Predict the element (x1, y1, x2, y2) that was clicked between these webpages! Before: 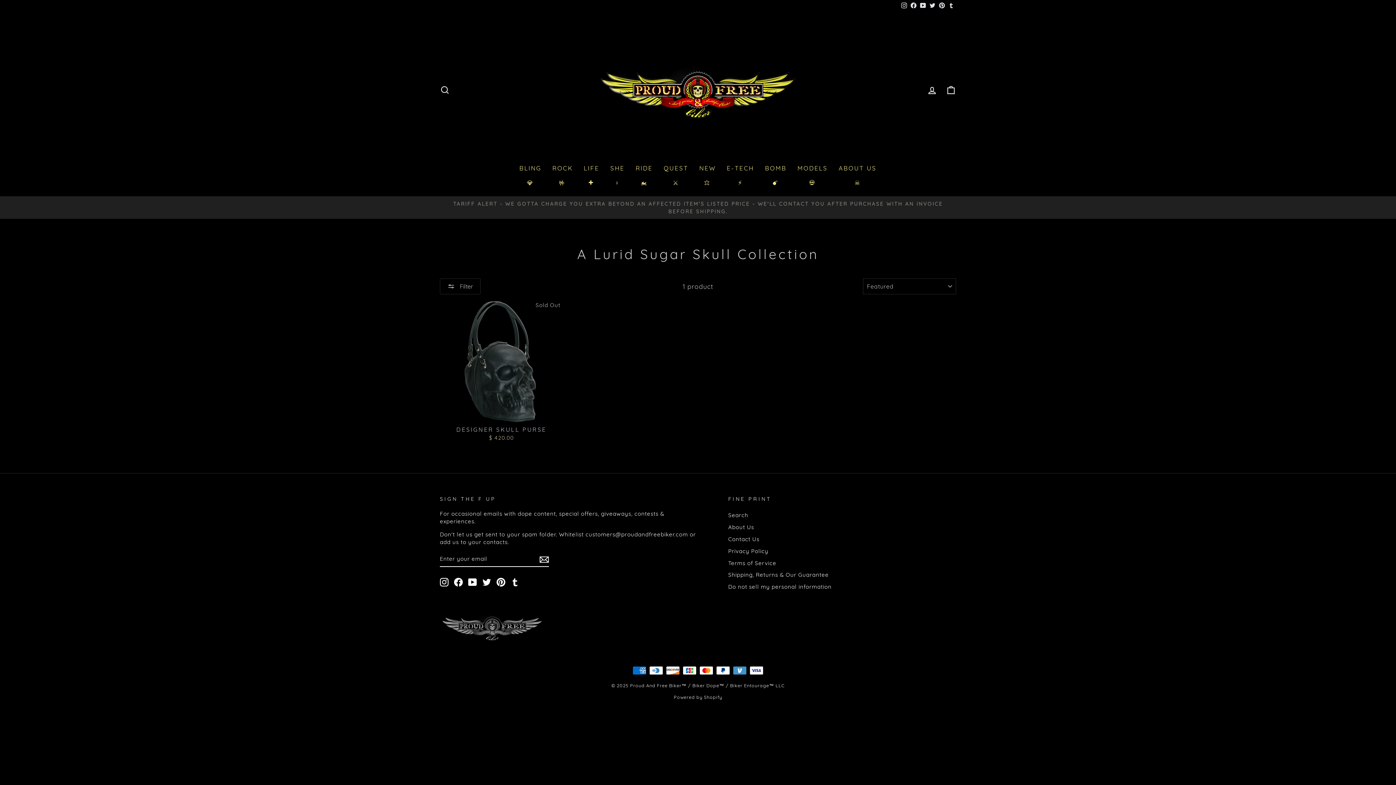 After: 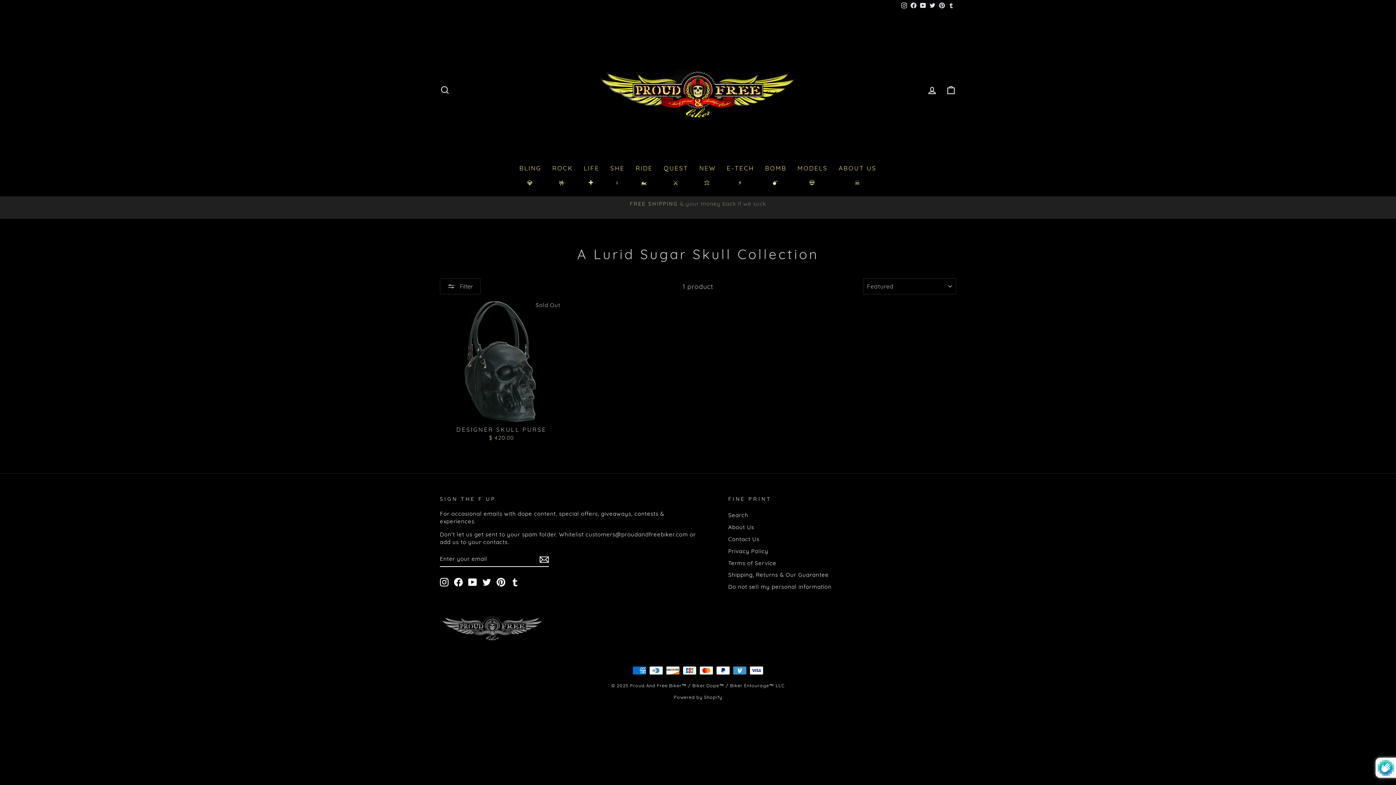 Action: bbox: (539, 554, 549, 564)